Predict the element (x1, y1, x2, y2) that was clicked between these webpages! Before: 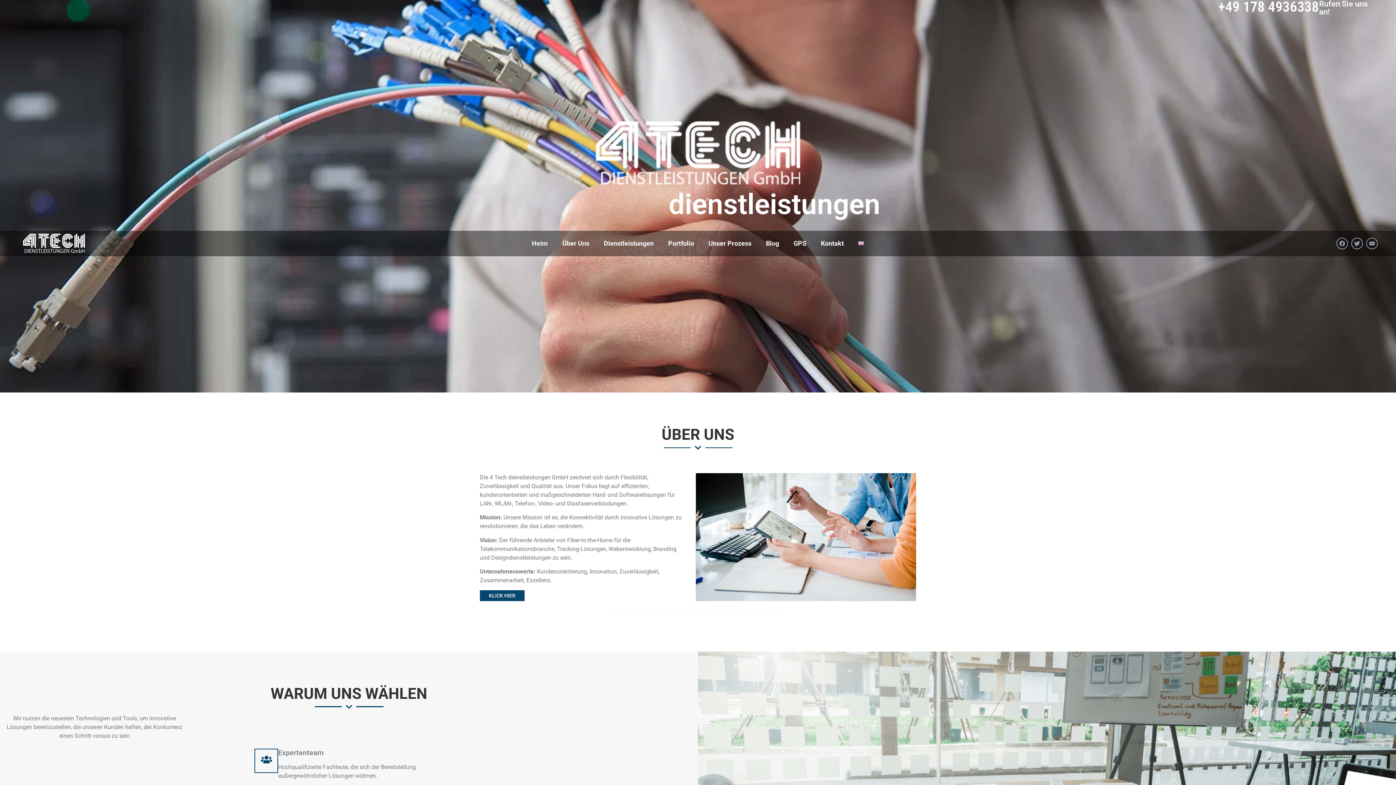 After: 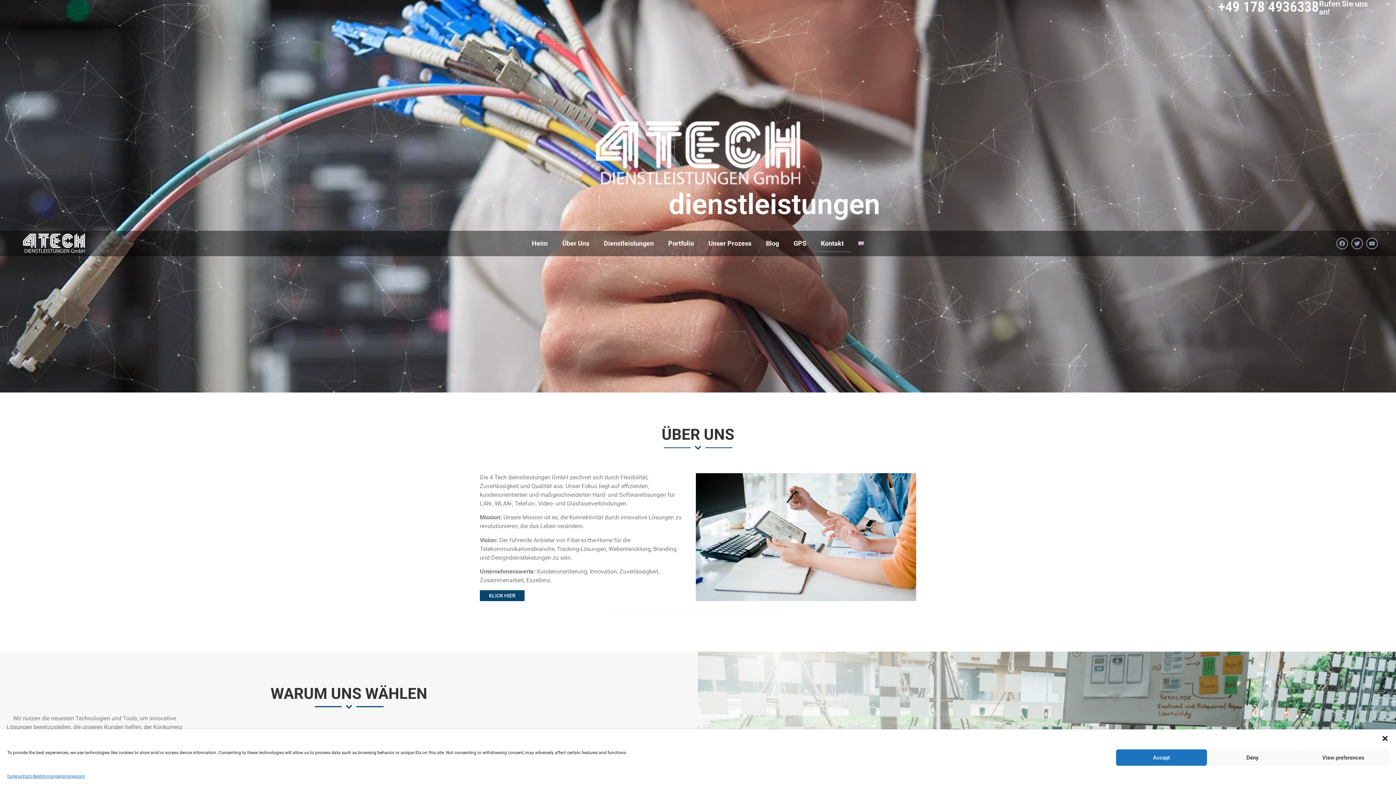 Action: label: Kontakt bbox: (813, 235, 851, 251)